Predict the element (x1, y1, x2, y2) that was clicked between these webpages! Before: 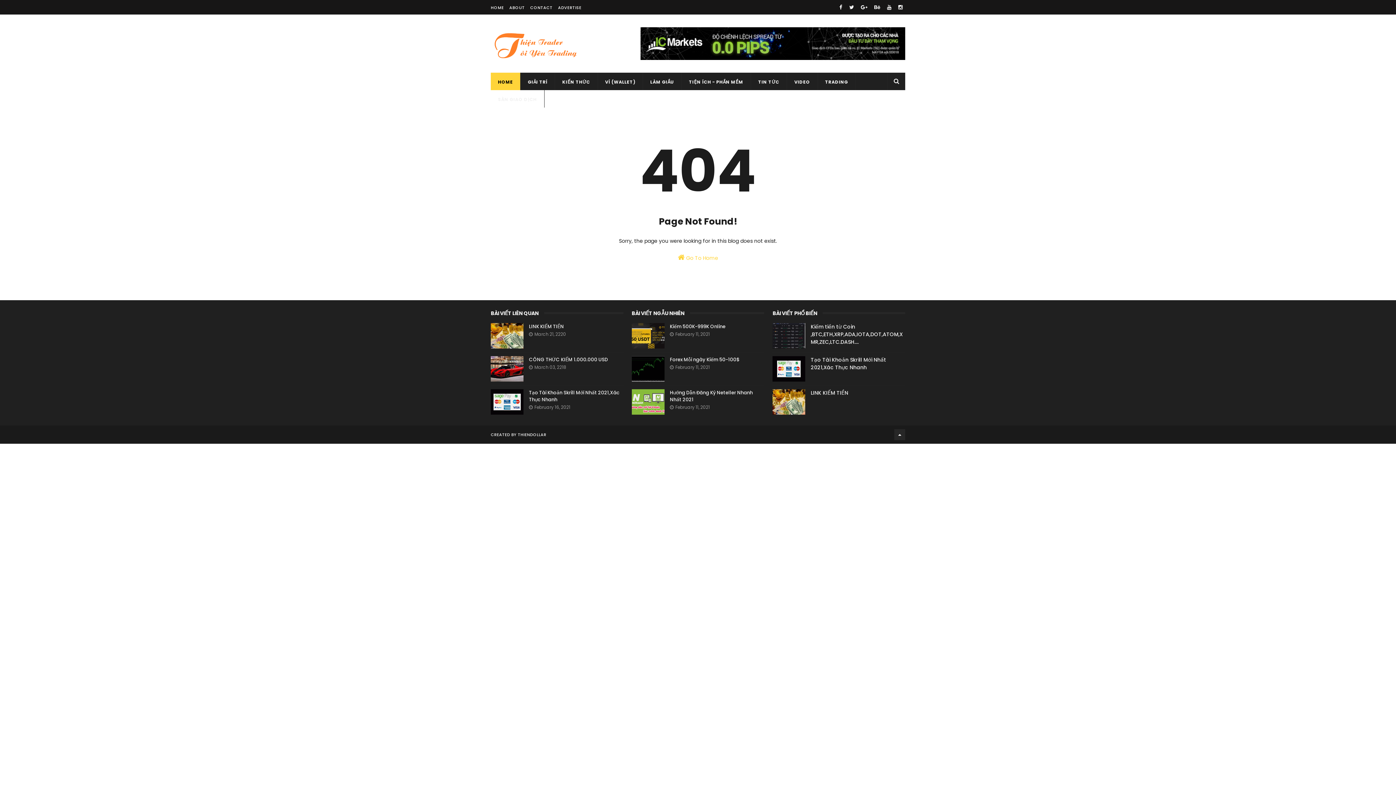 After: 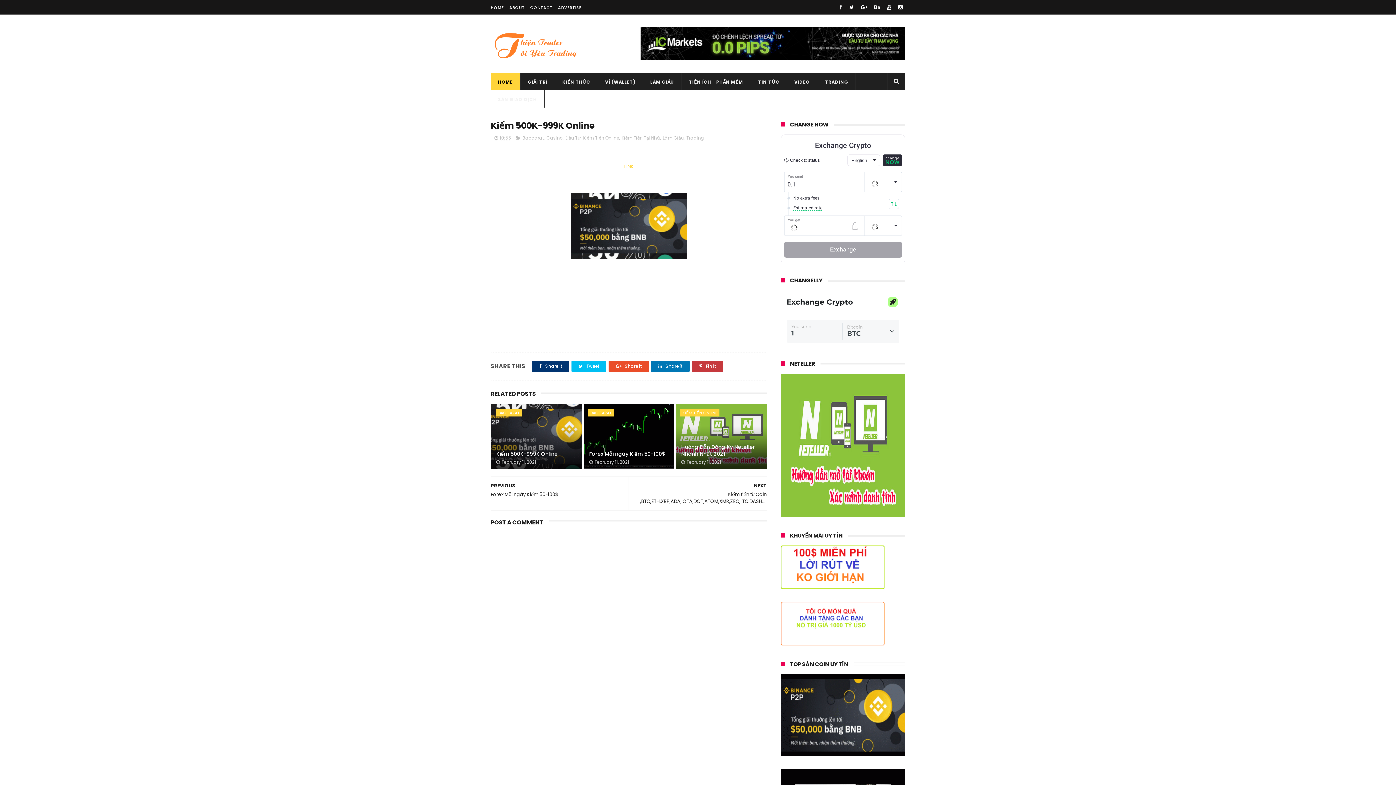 Action: bbox: (631, 323, 664, 348)